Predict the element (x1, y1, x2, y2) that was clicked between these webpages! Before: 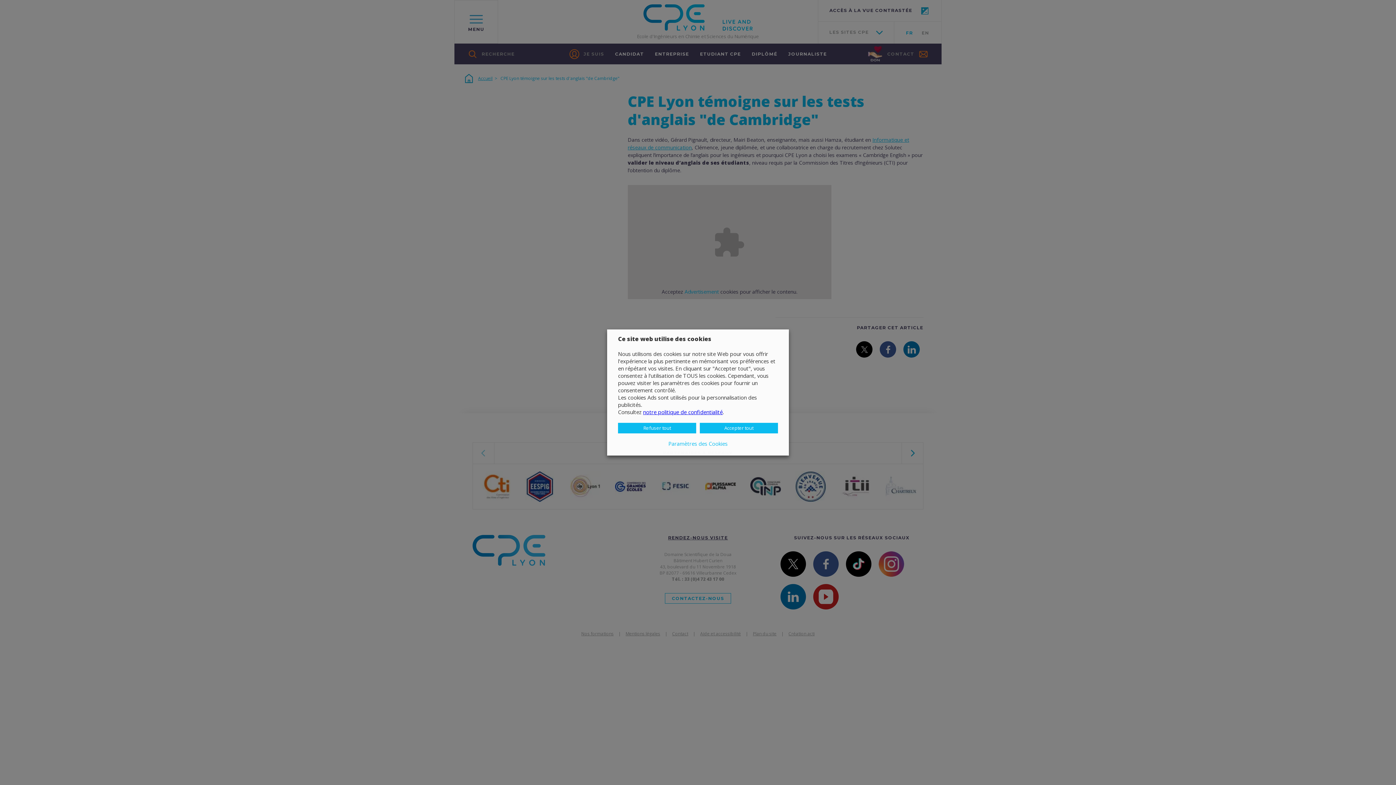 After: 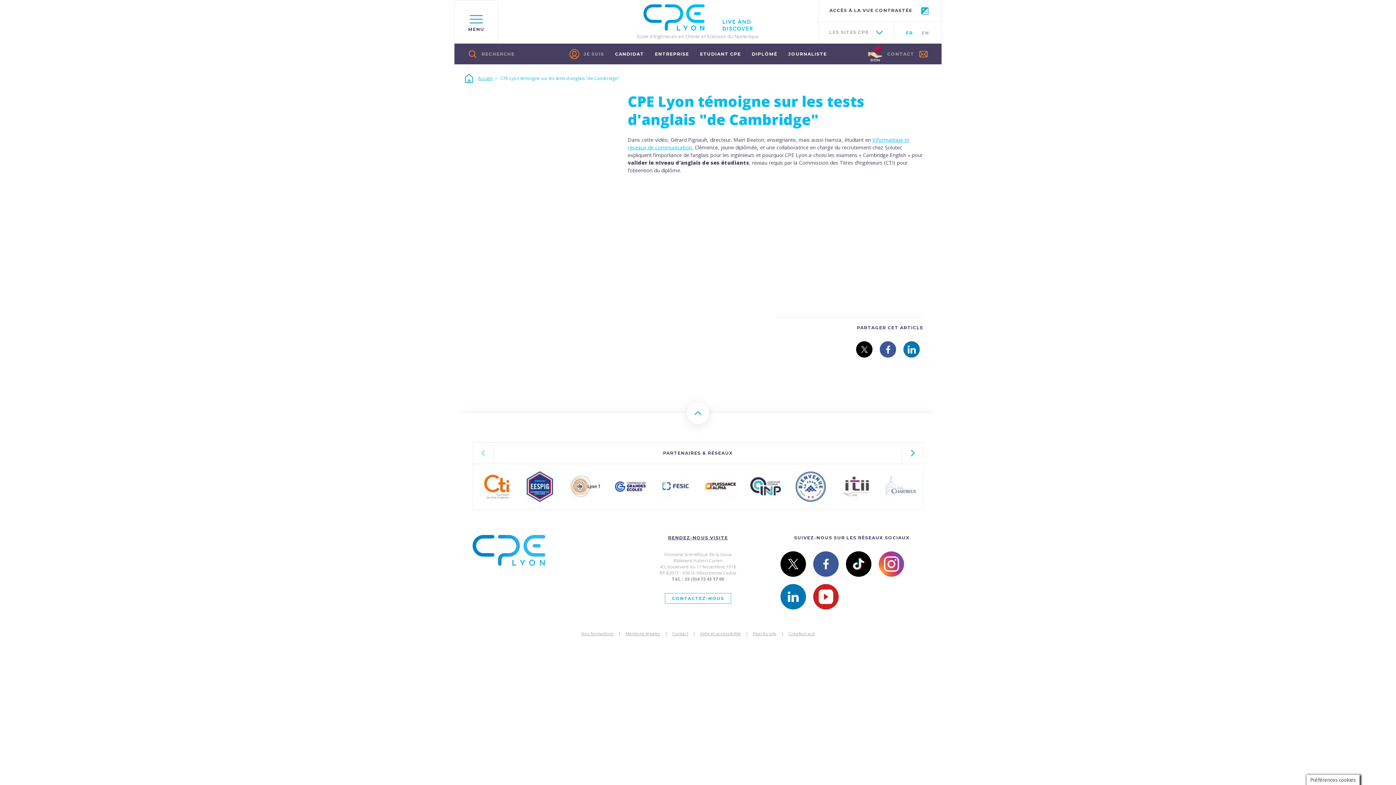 Action: bbox: (700, 423, 778, 433) label: Accepter tout